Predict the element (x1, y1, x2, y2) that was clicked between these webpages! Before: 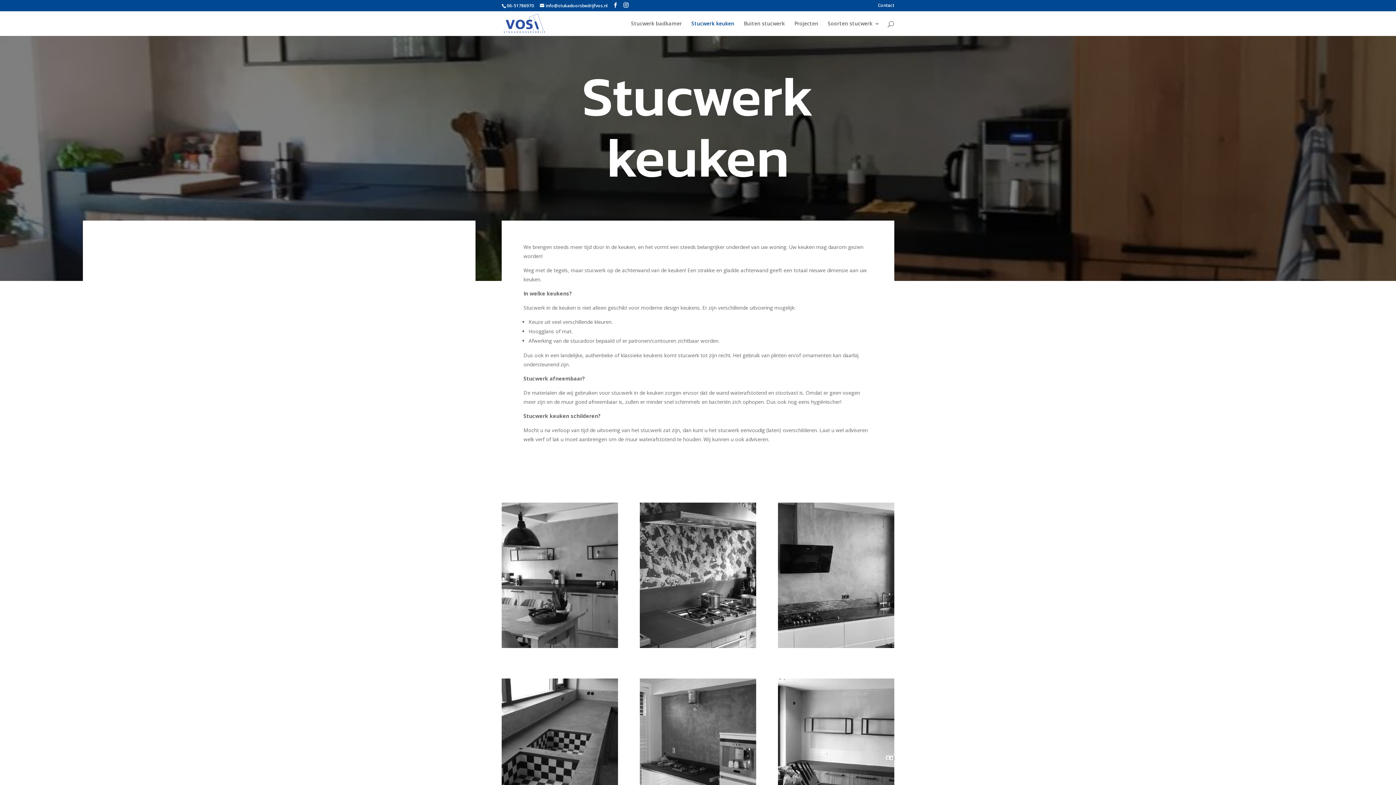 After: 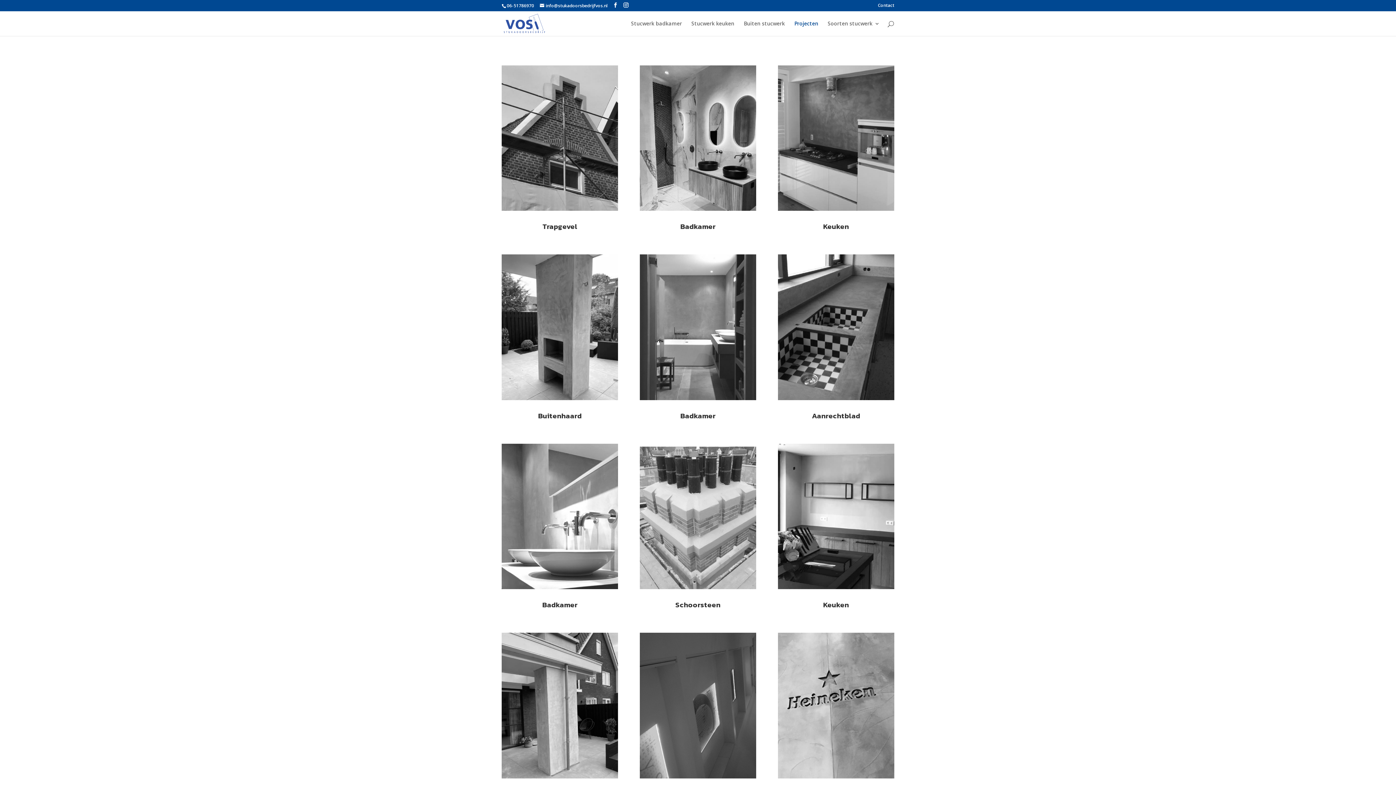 Action: label: Projecten bbox: (794, 21, 818, 36)